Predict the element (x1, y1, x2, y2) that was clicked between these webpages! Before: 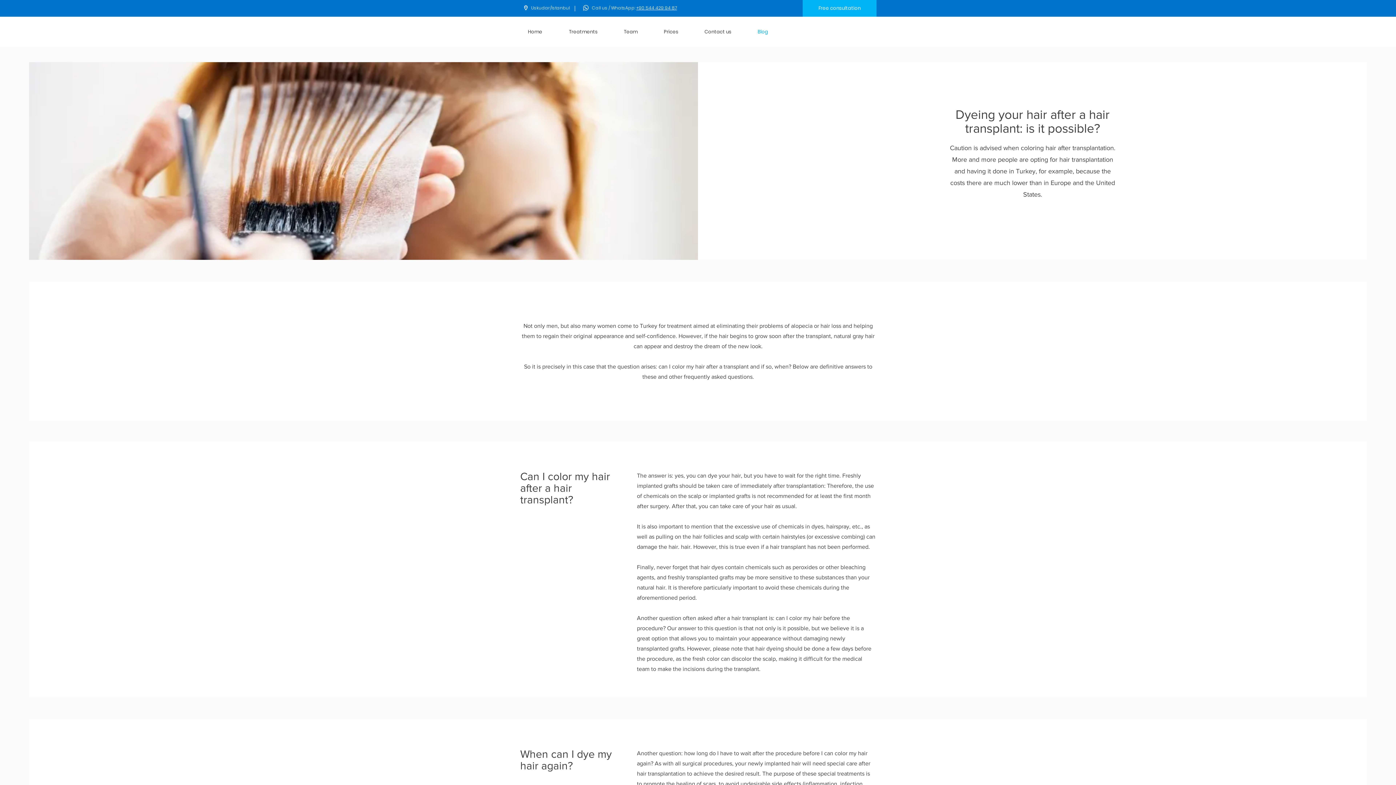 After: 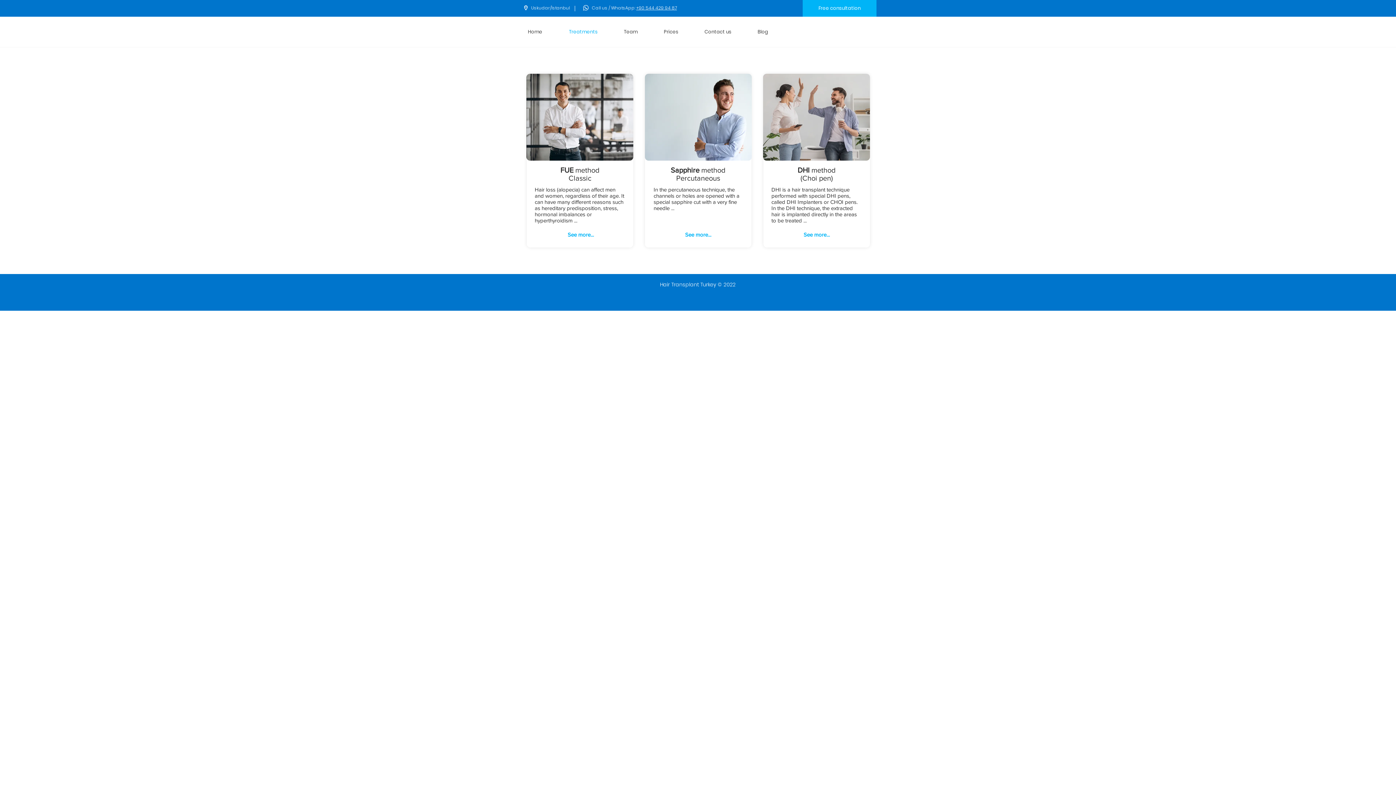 Action: label: Treatments bbox: (563, 26, 618, 37)